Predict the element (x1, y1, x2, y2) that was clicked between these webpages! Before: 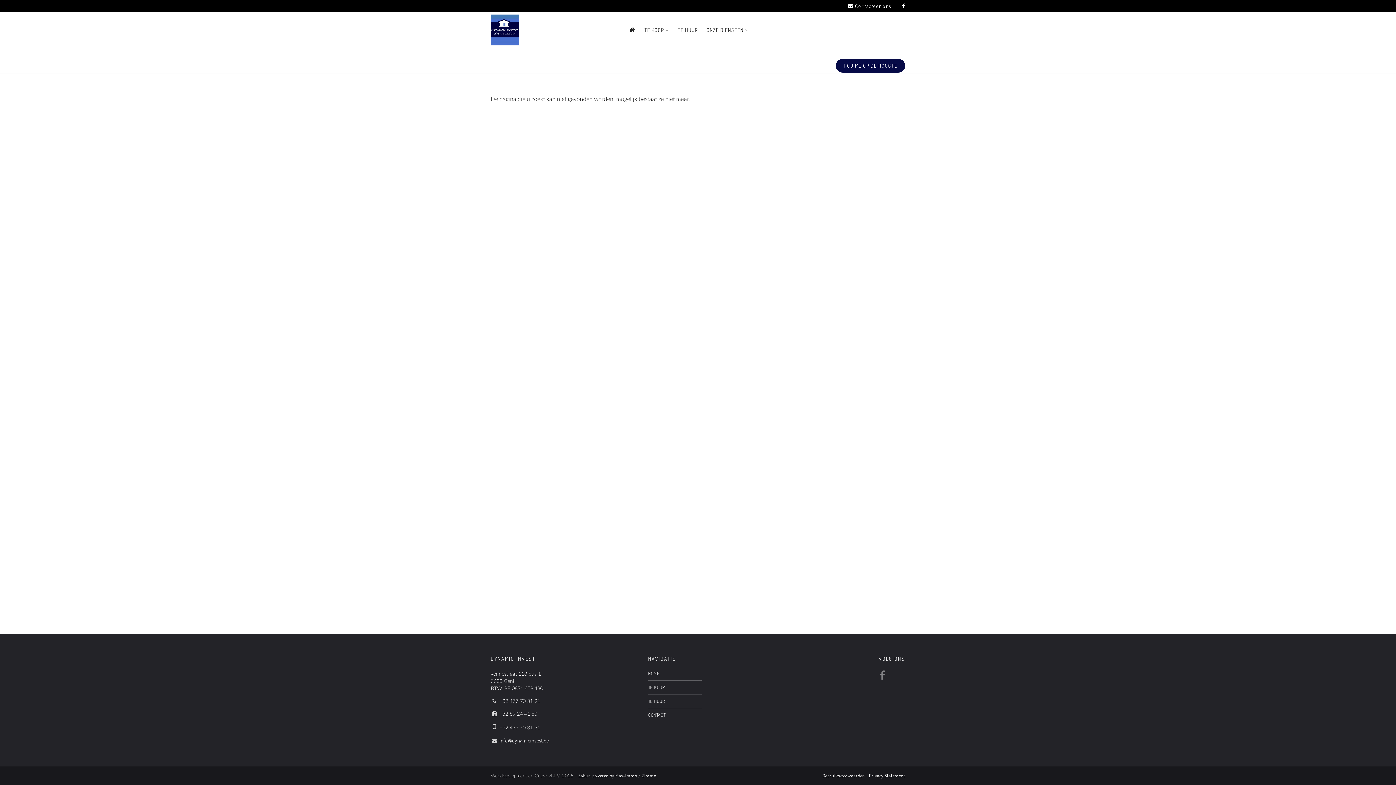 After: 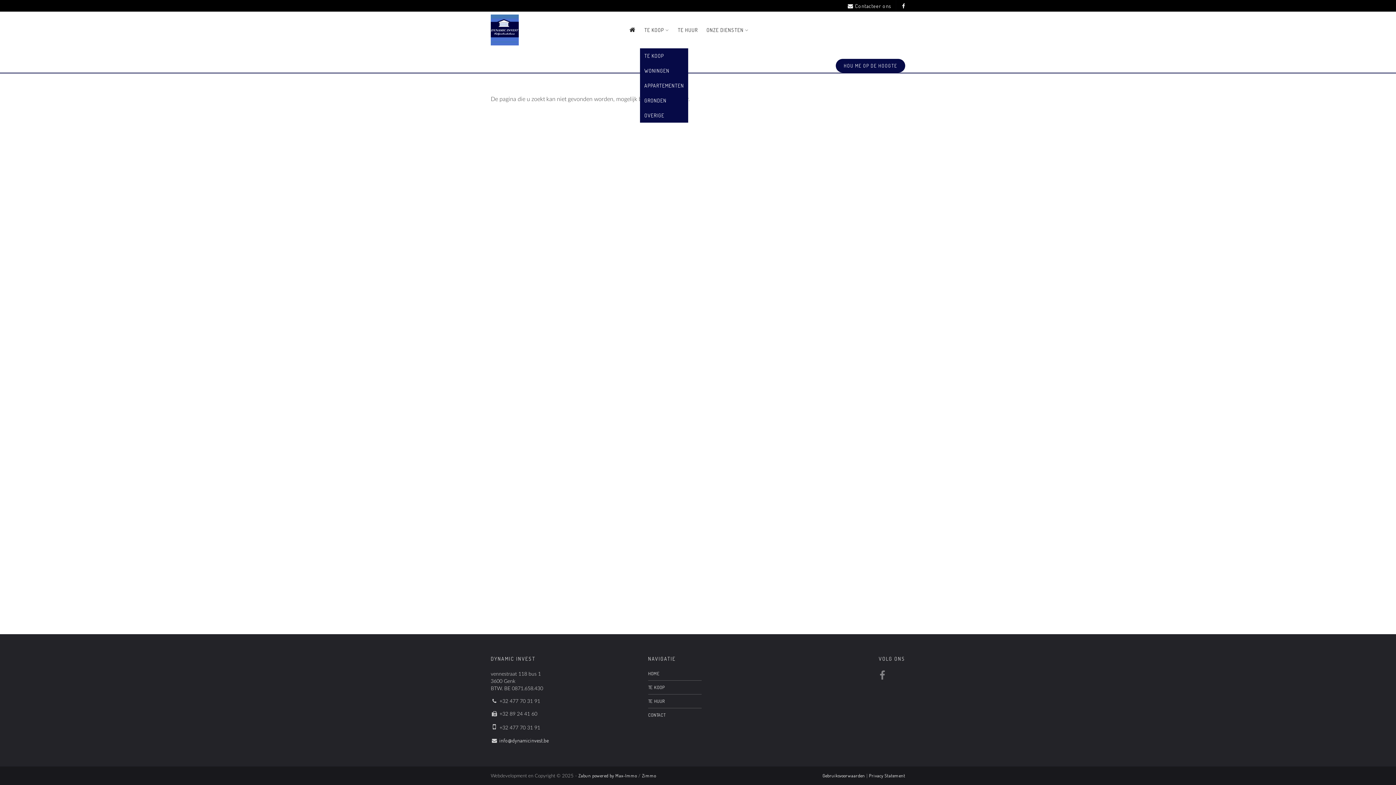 Action: label: TE KOOP  bbox: (644, 11, 669, 48)